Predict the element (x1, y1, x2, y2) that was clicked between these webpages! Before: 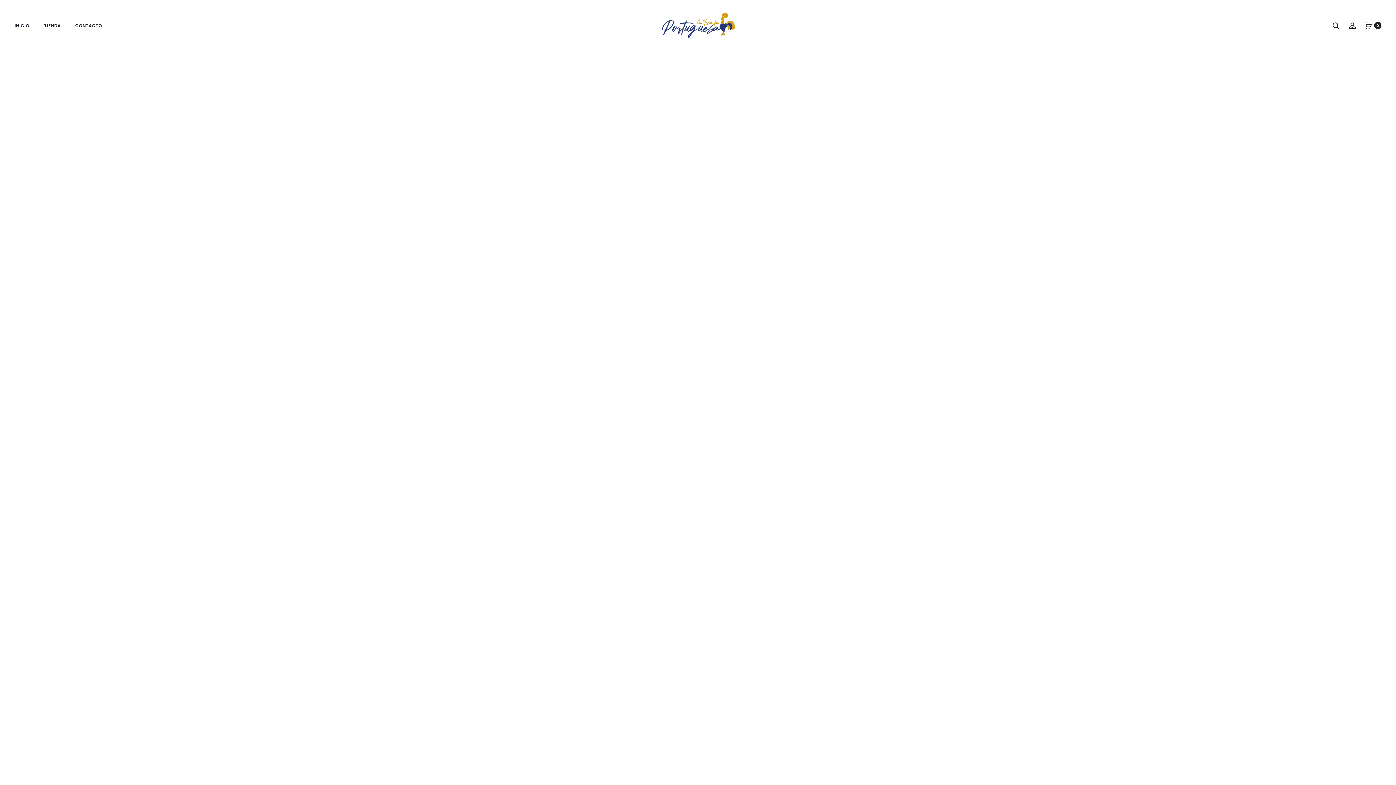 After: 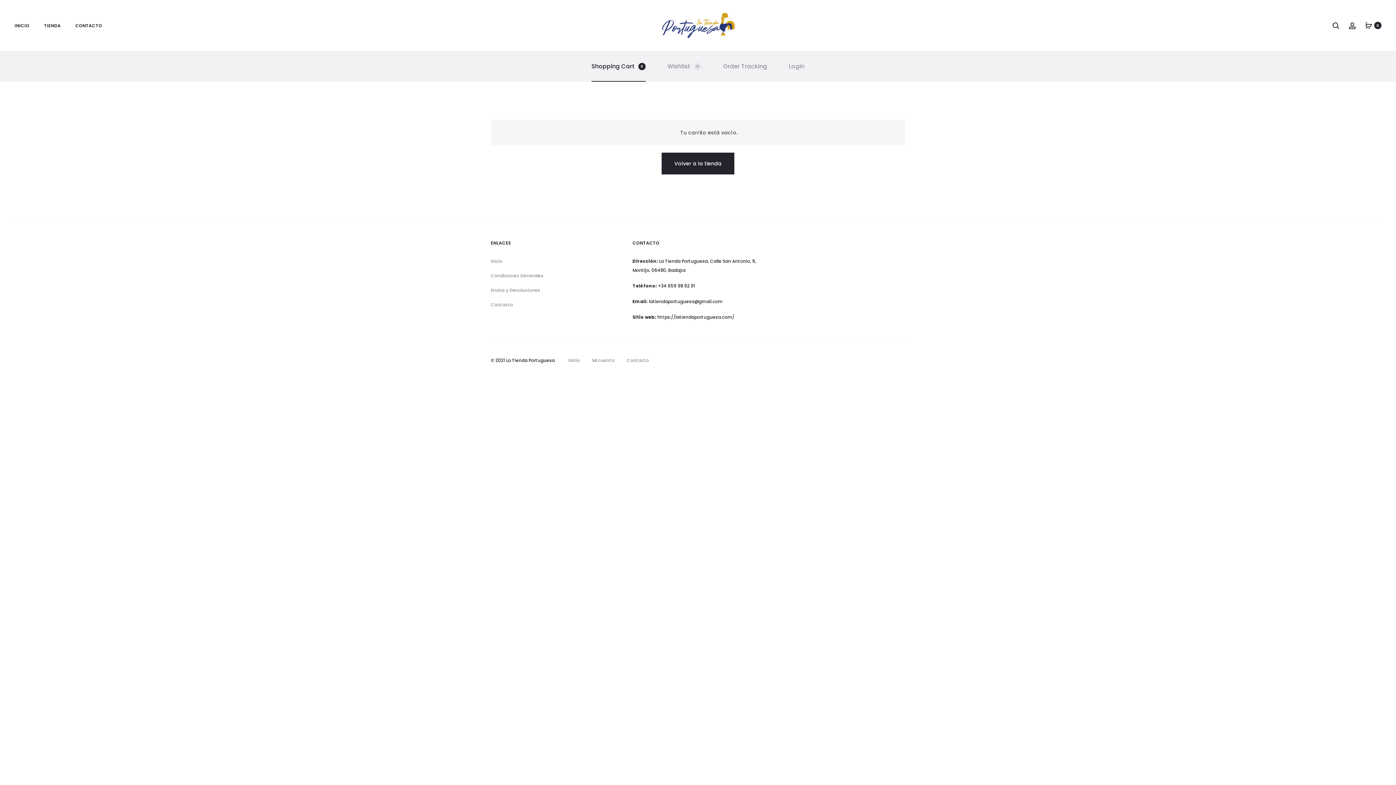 Action: label: 0 bbox: (1365, 21, 1372, 29)